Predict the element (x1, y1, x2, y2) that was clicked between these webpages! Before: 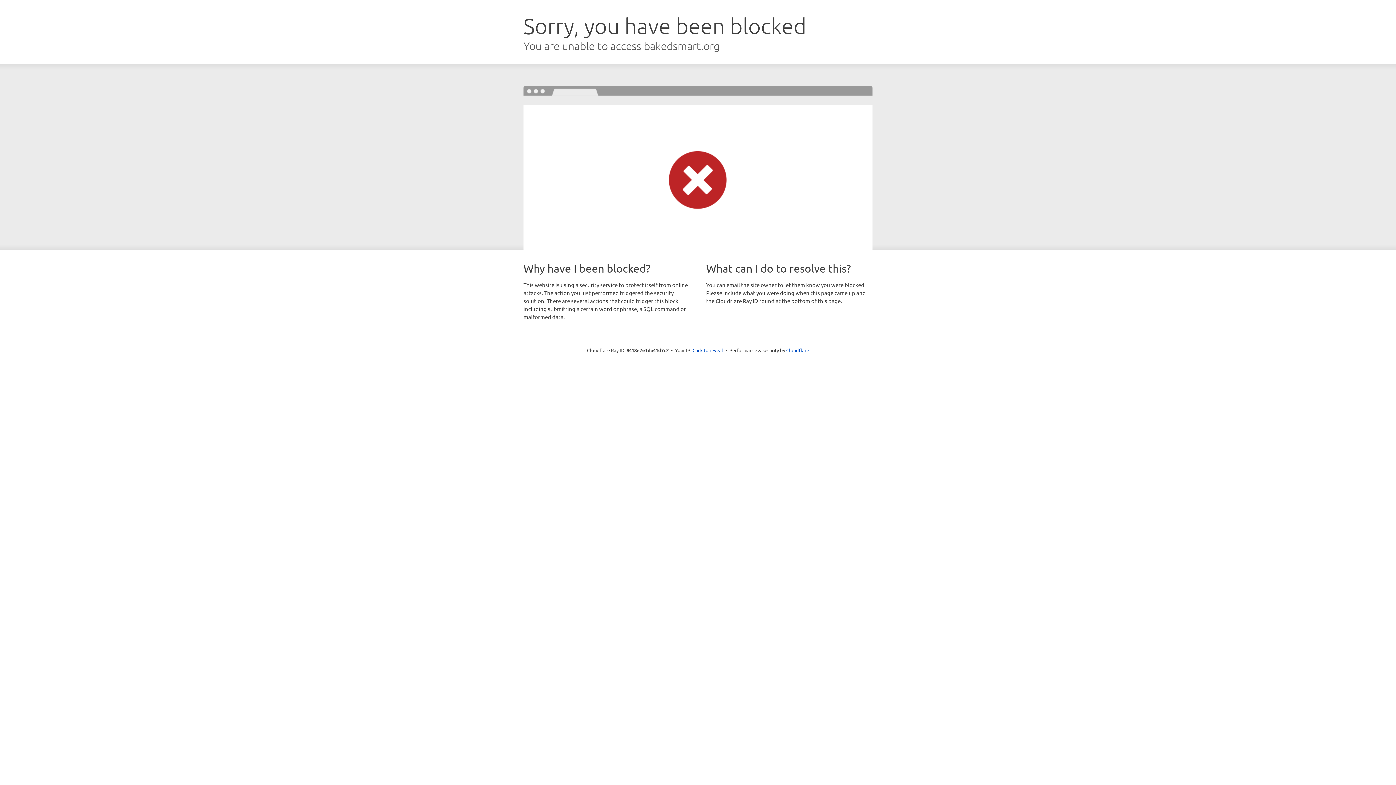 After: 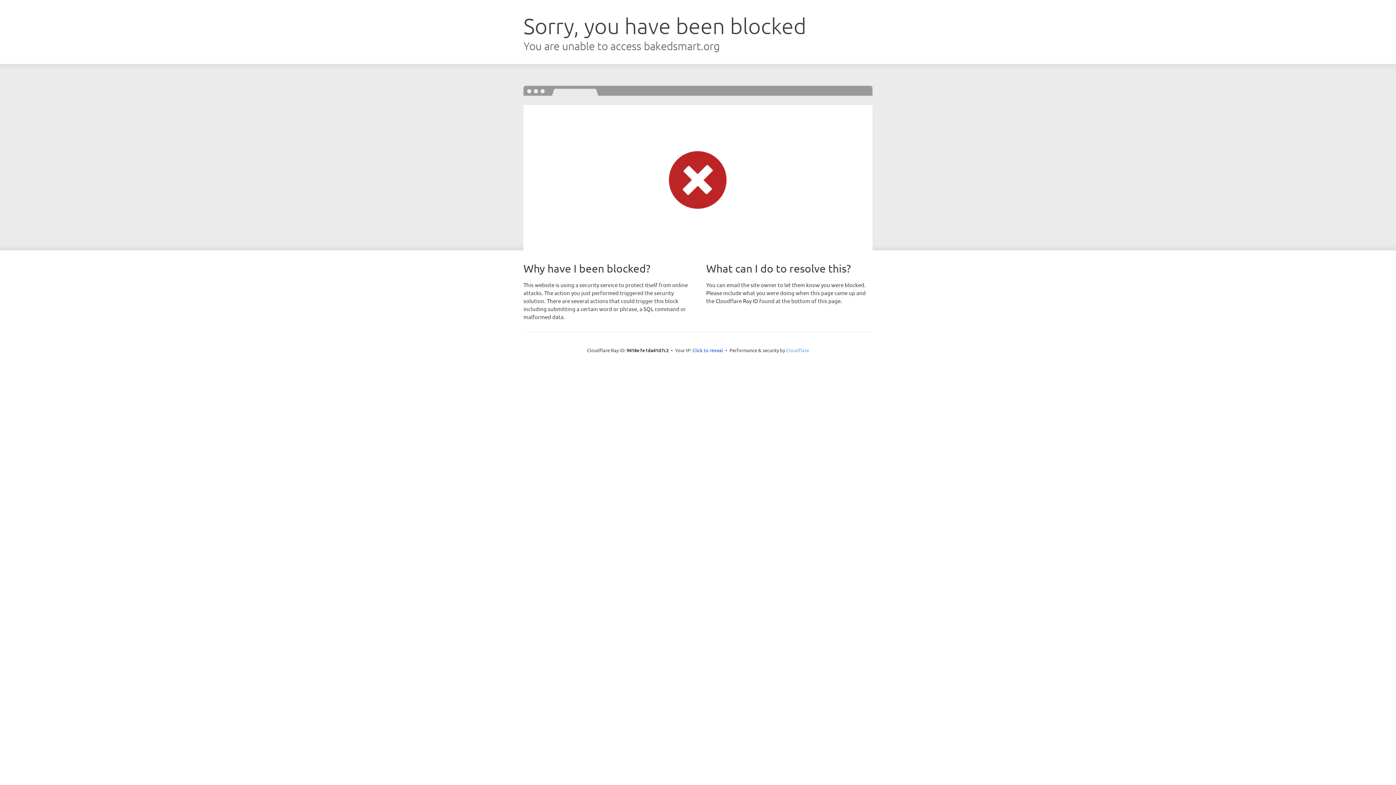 Action: label: Cloudflare bbox: (786, 347, 809, 353)